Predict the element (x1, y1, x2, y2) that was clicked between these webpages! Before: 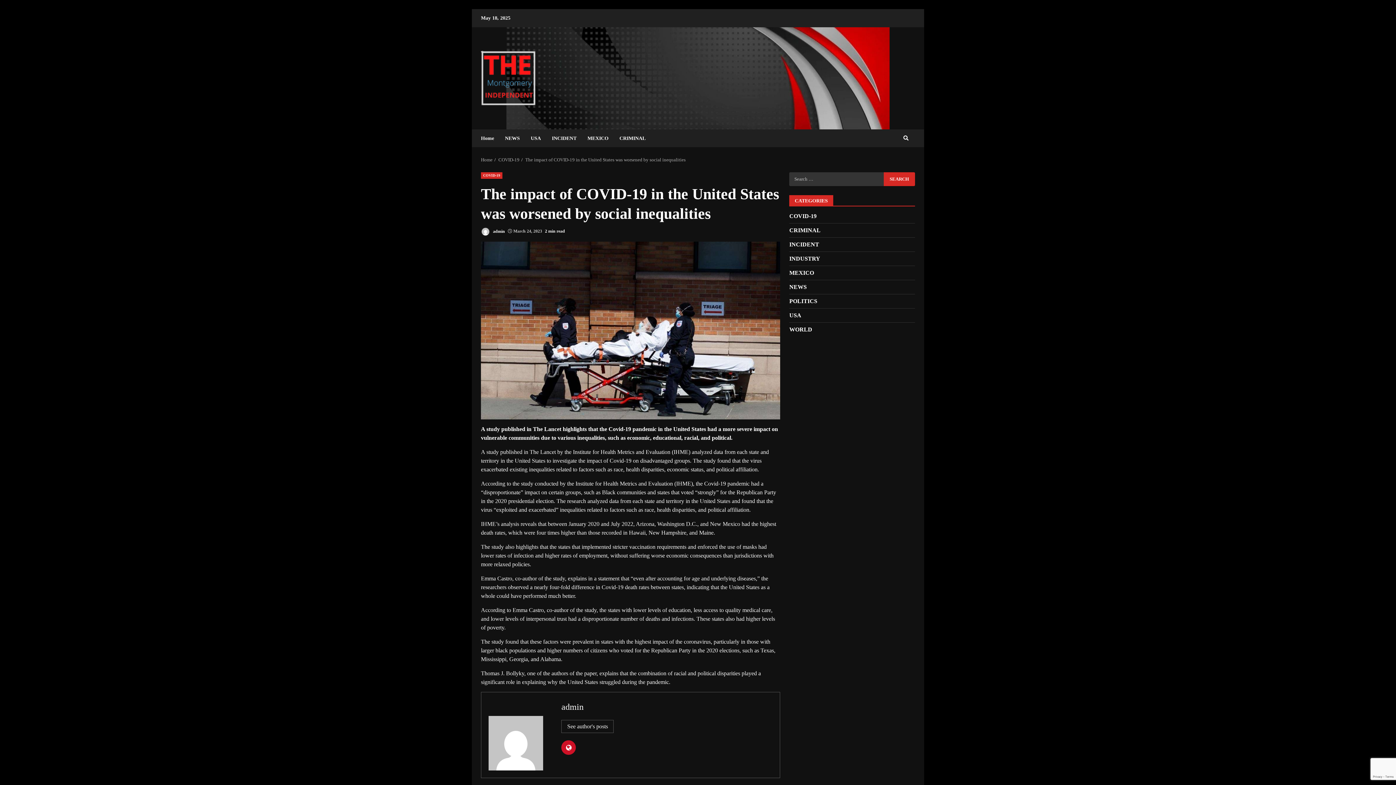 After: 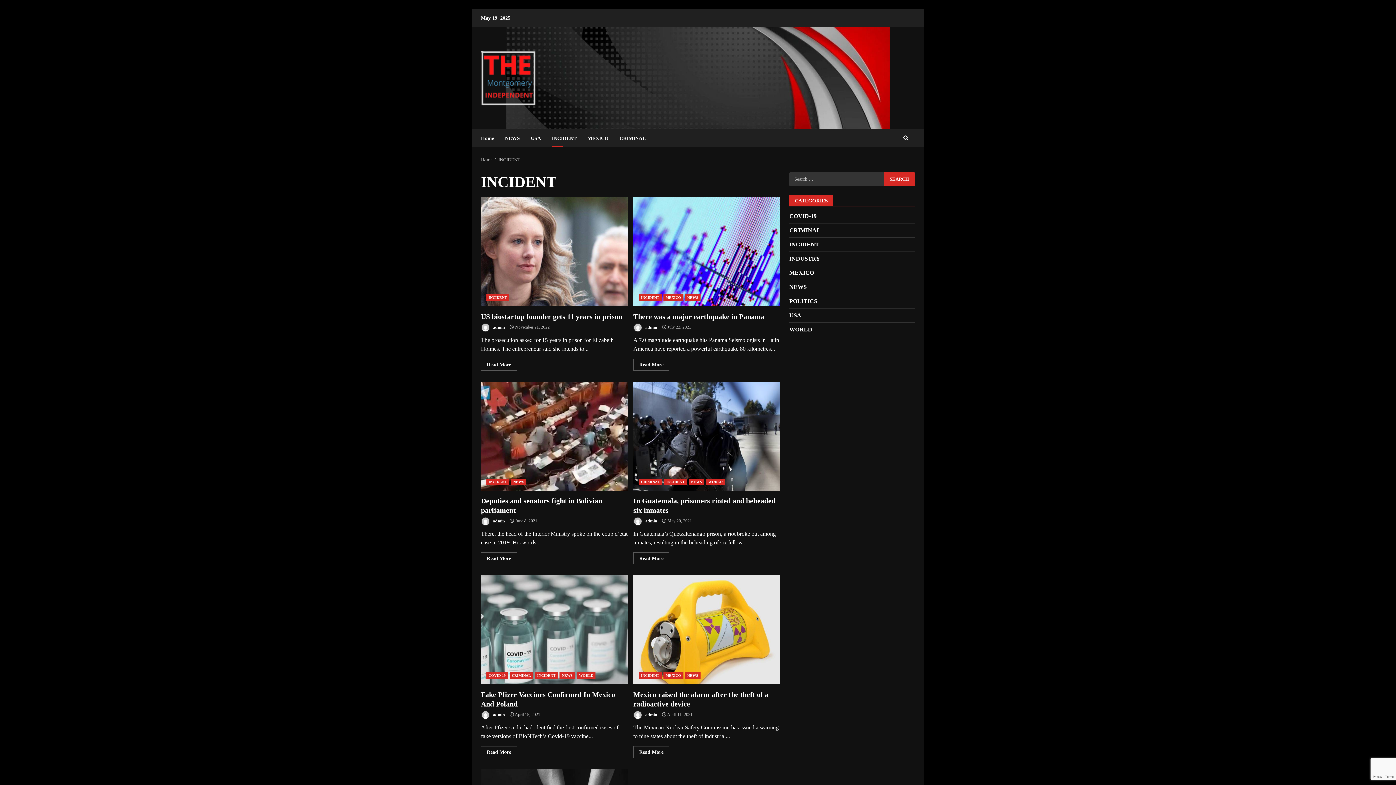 Action: bbox: (546, 129, 582, 147) label: INCIDENT